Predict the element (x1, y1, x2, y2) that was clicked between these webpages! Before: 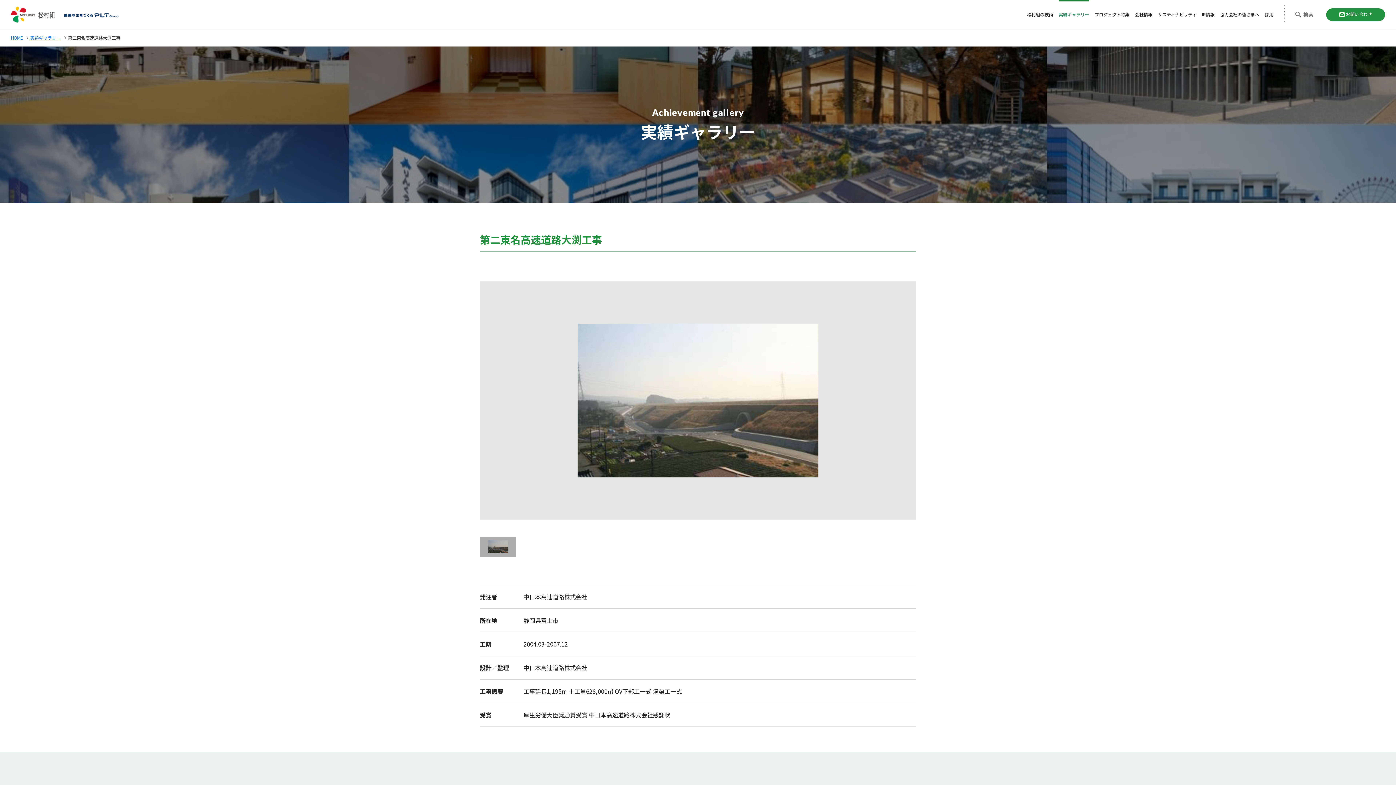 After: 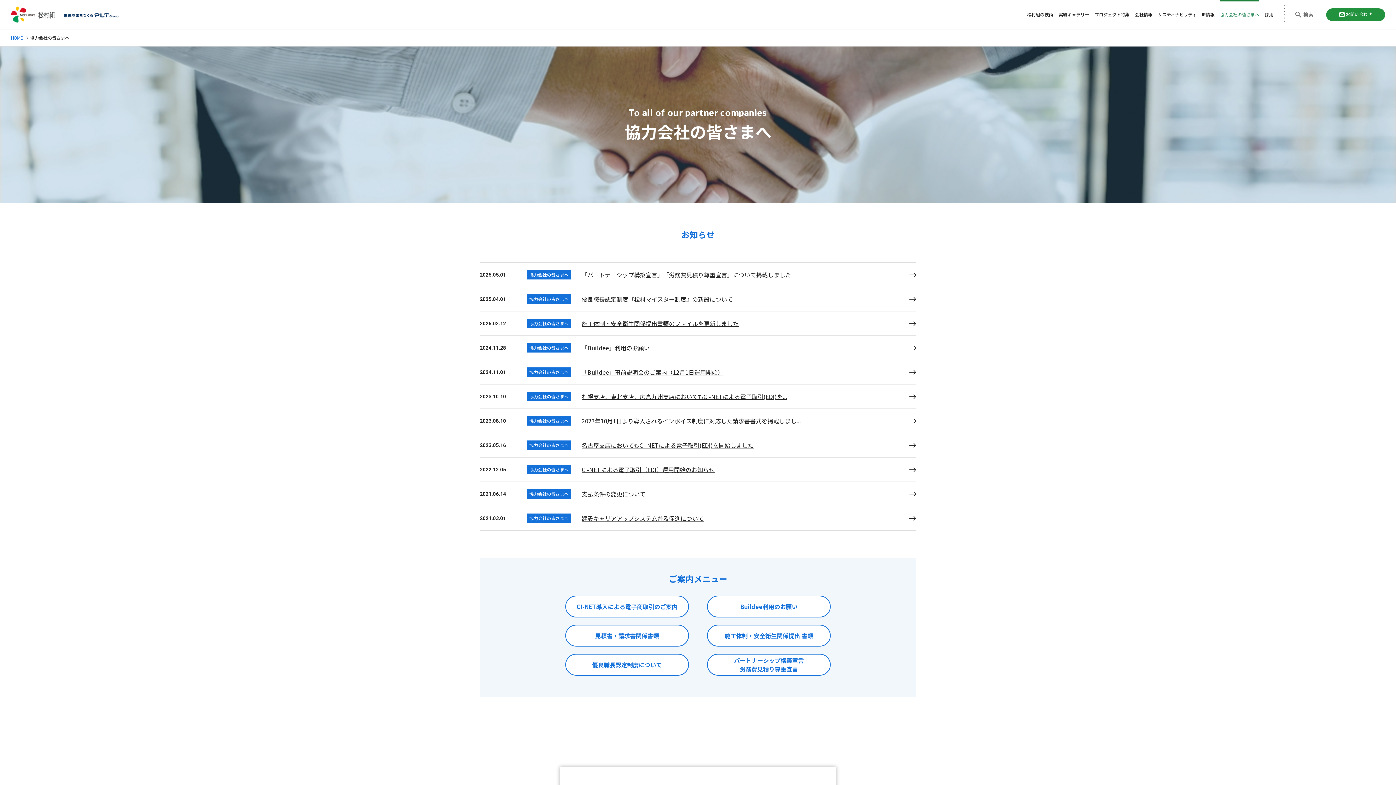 Action: bbox: (1220, 11, 1259, 17) label: 協力会社の皆さまへ